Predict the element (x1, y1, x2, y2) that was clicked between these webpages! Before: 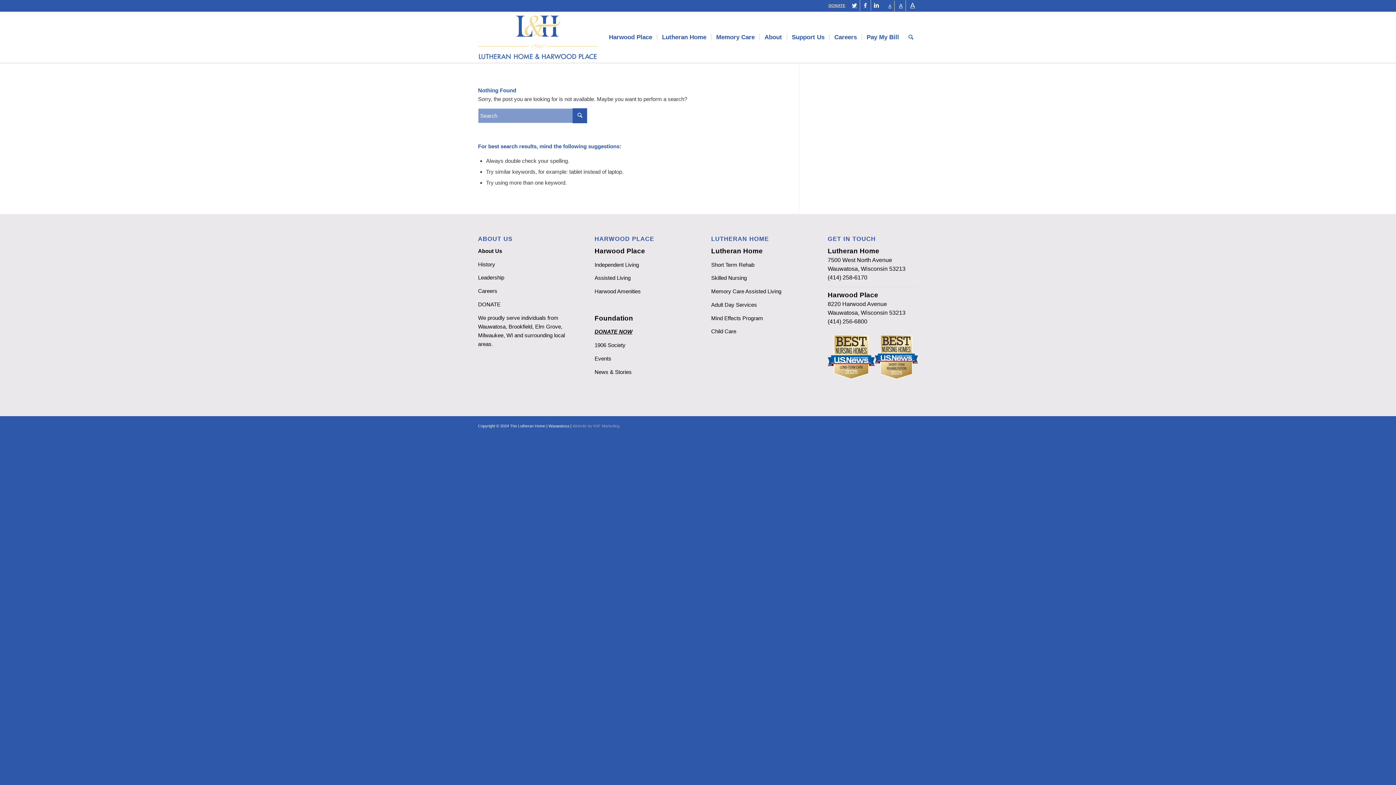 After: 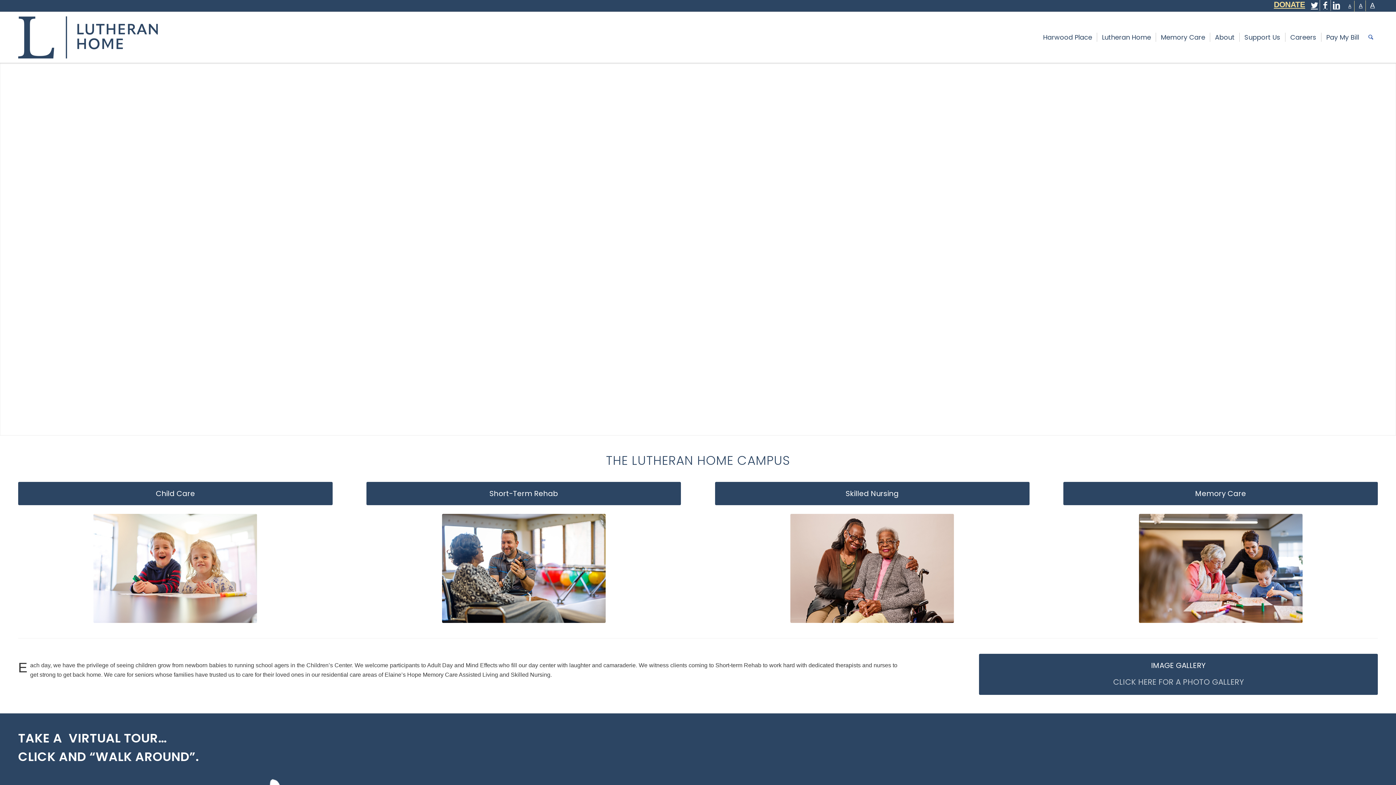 Action: label: Lutheran Home bbox: (827, 247, 879, 254)